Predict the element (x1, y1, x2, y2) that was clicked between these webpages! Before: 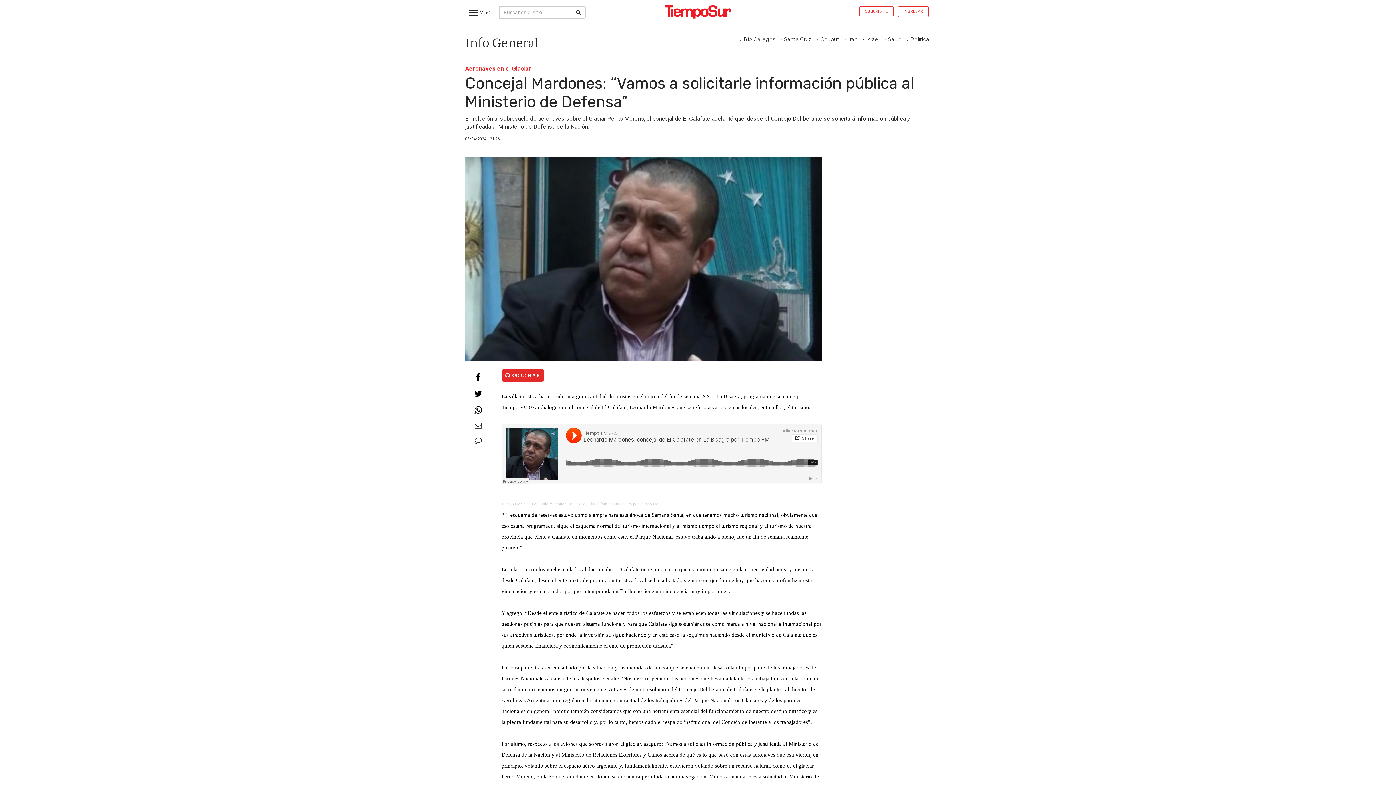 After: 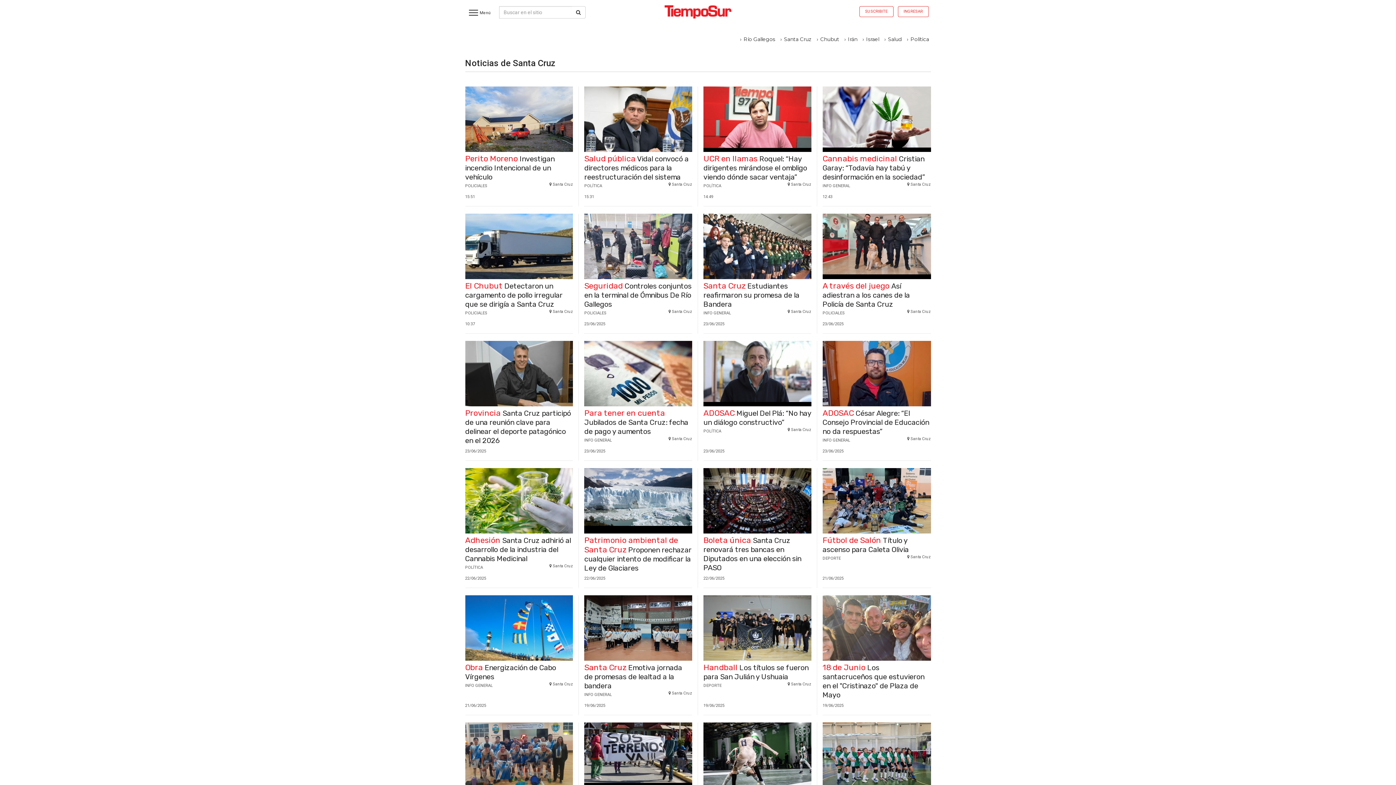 Action: bbox: (784, 36, 811, 42) label: Santa Cruz